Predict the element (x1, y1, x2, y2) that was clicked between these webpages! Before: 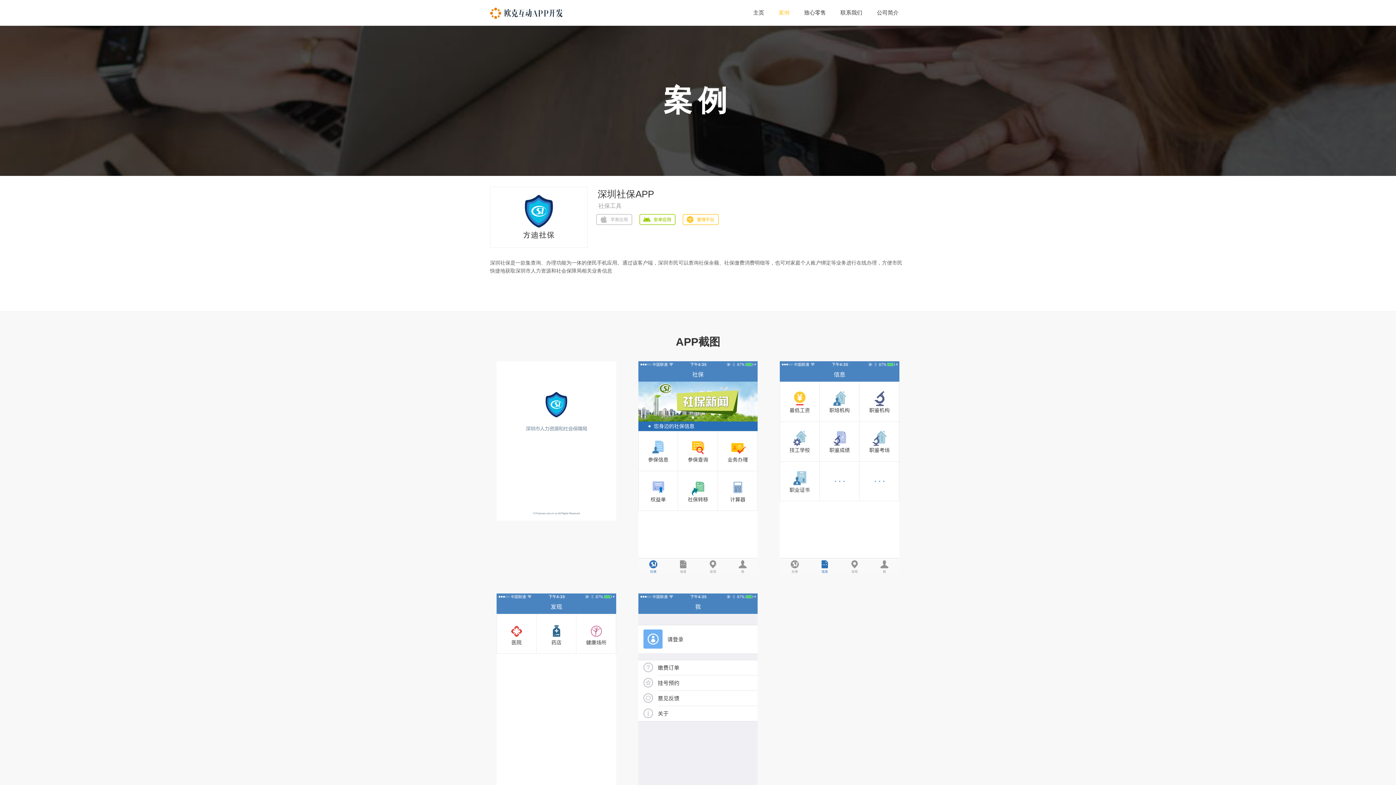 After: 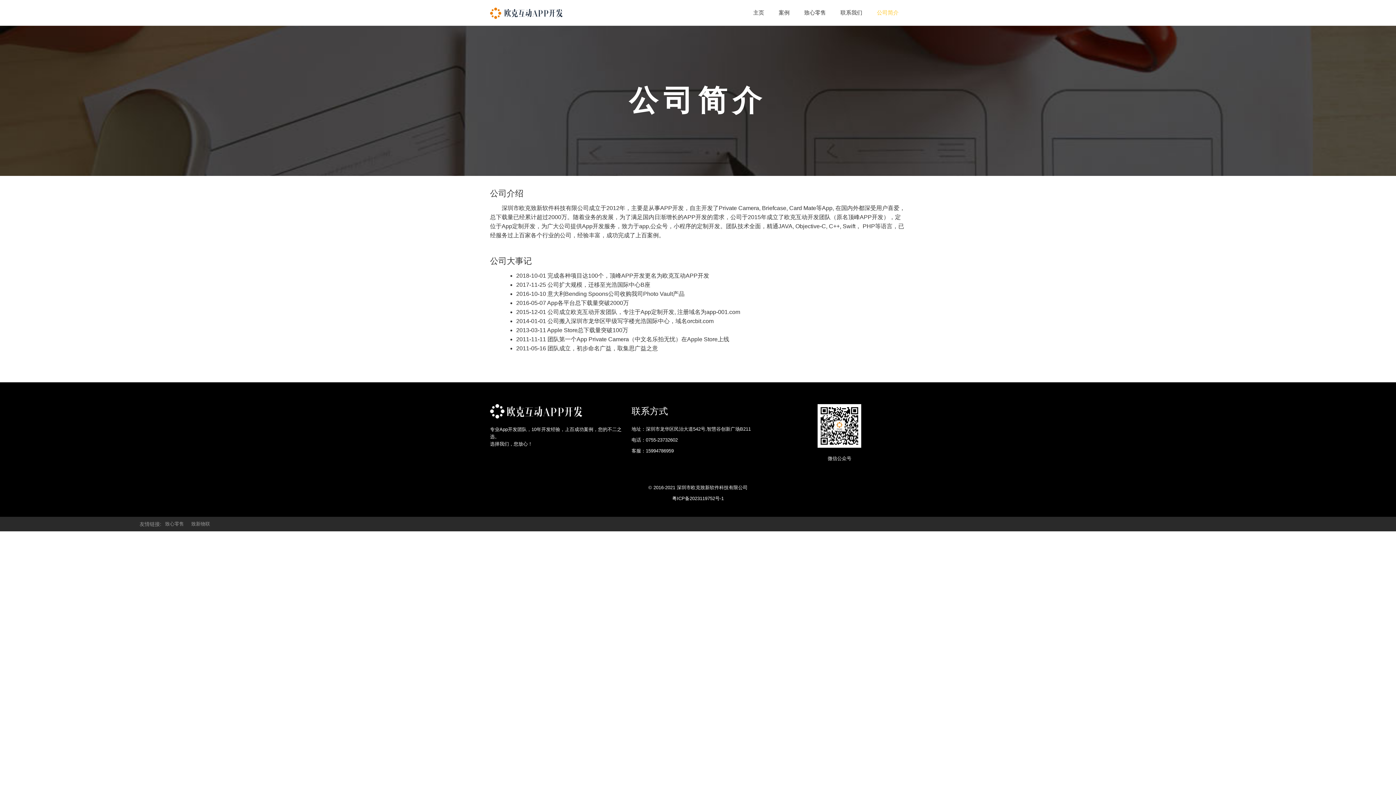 Action: bbox: (877, 9, 898, 15) label: 公司简介